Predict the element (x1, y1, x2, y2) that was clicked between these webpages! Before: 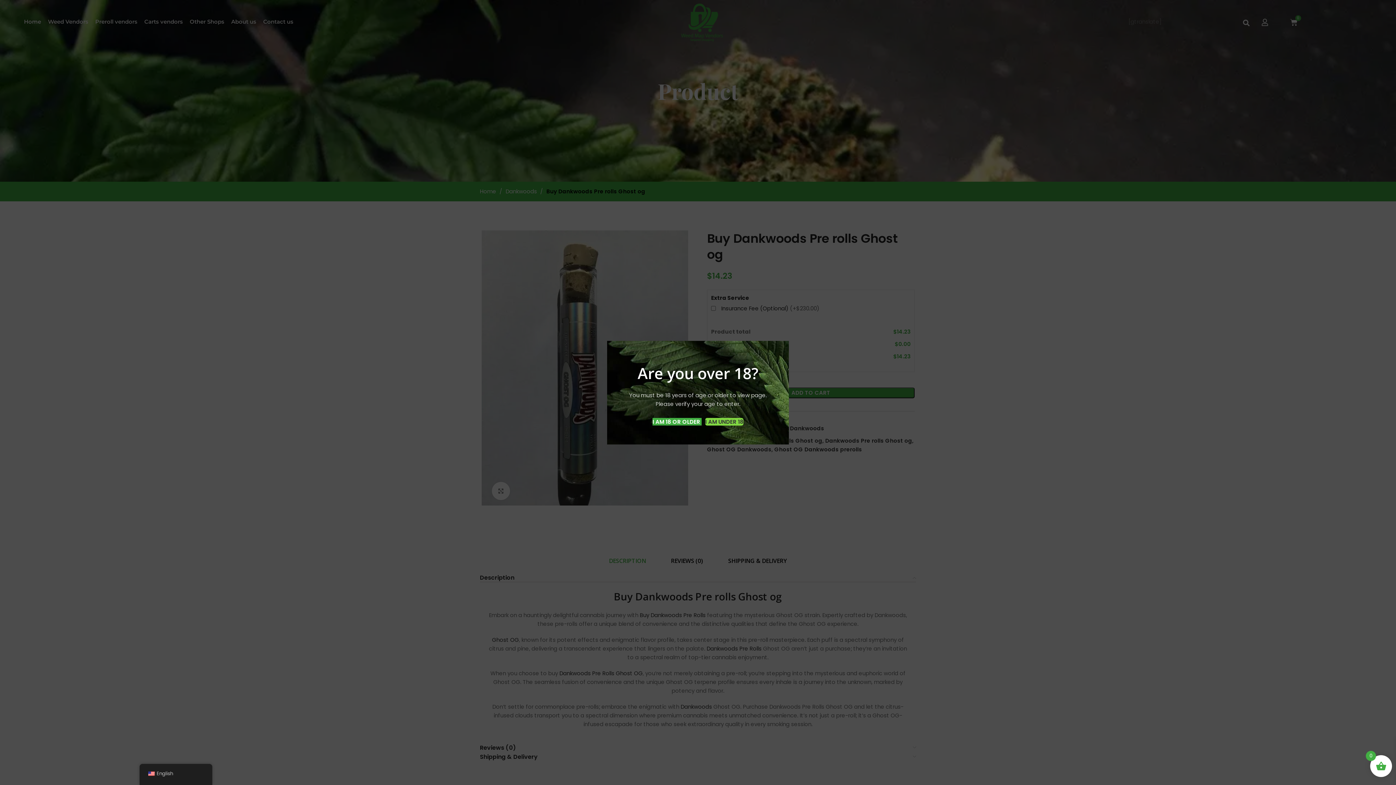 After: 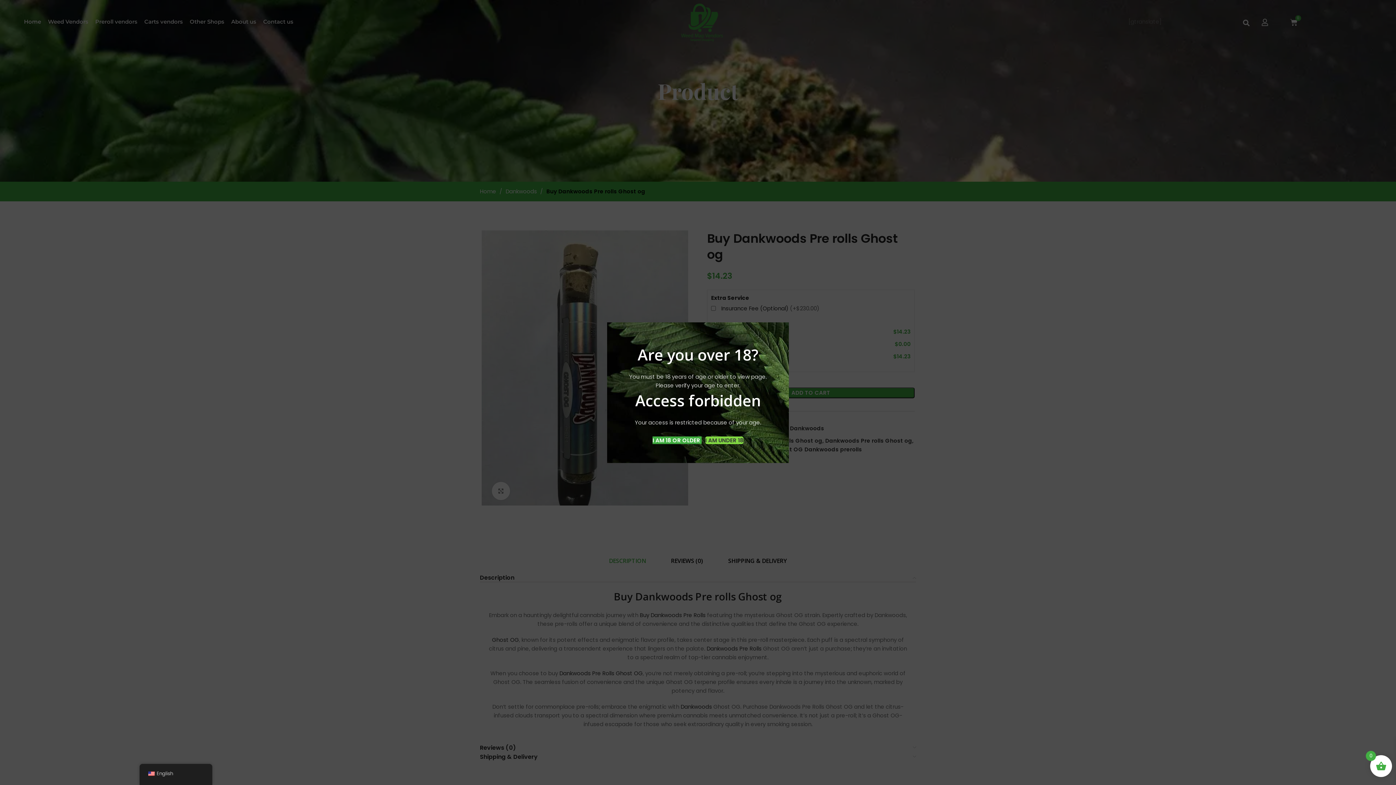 Action: bbox: (705, 418, 743, 425) label: I AM UNDER 18